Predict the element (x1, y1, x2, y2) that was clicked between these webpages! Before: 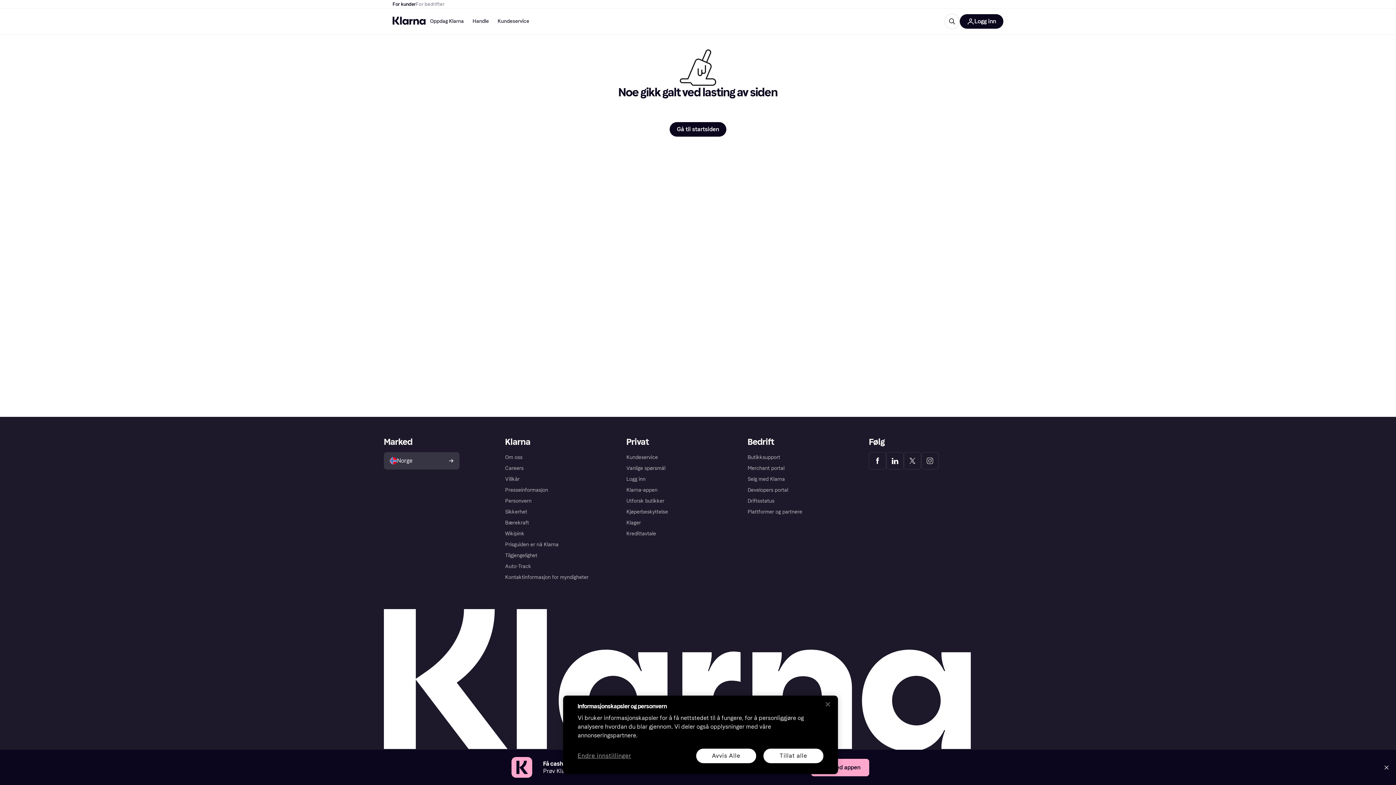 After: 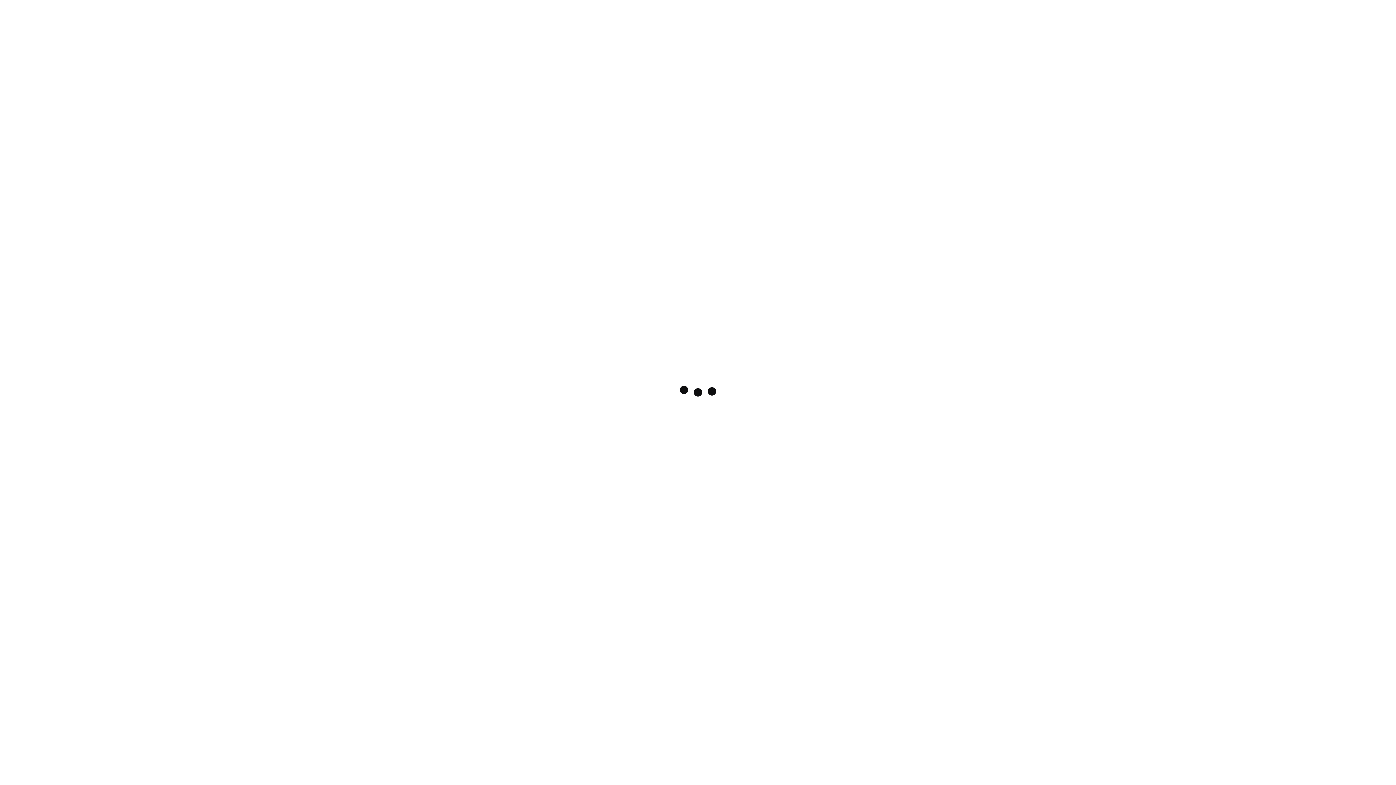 Action: bbox: (960, 14, 1003, 28) label: Logg inn